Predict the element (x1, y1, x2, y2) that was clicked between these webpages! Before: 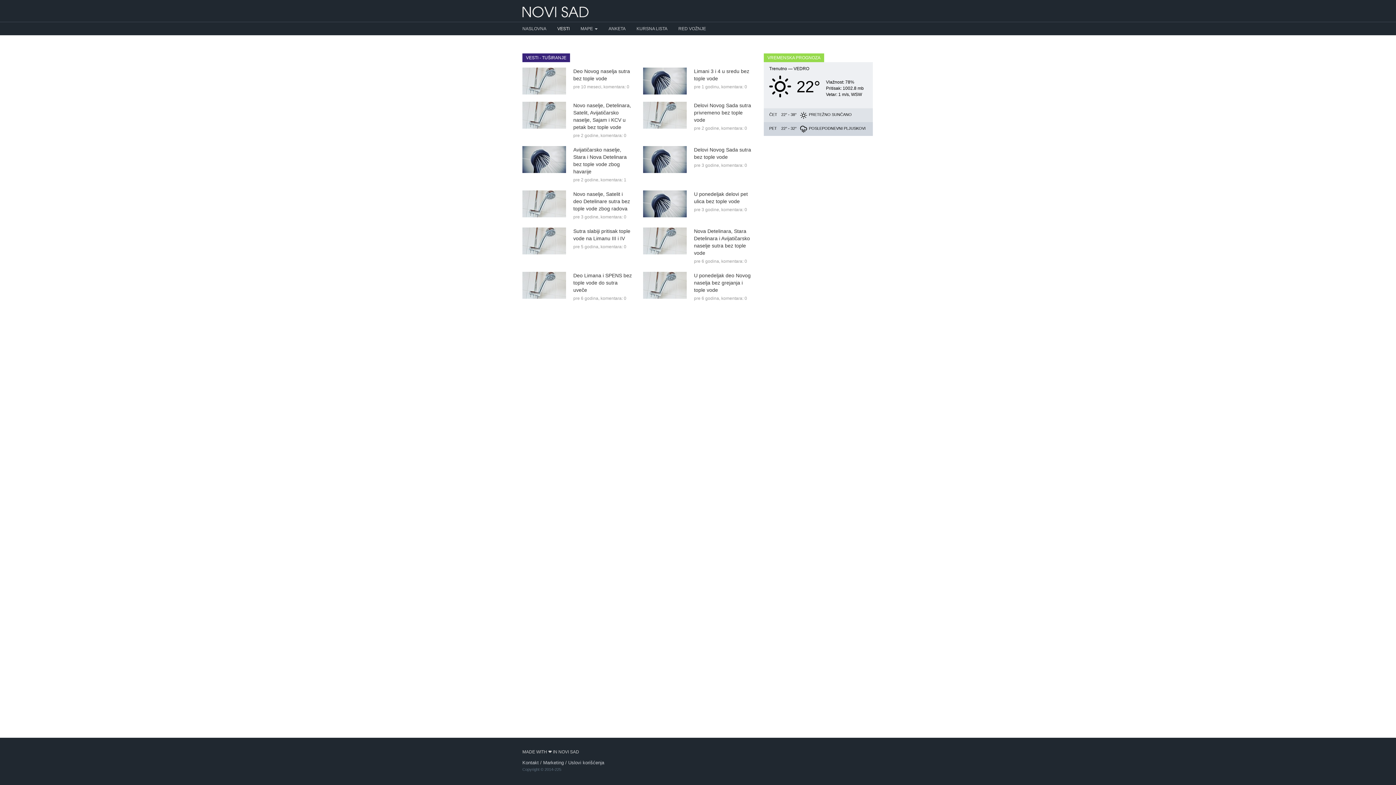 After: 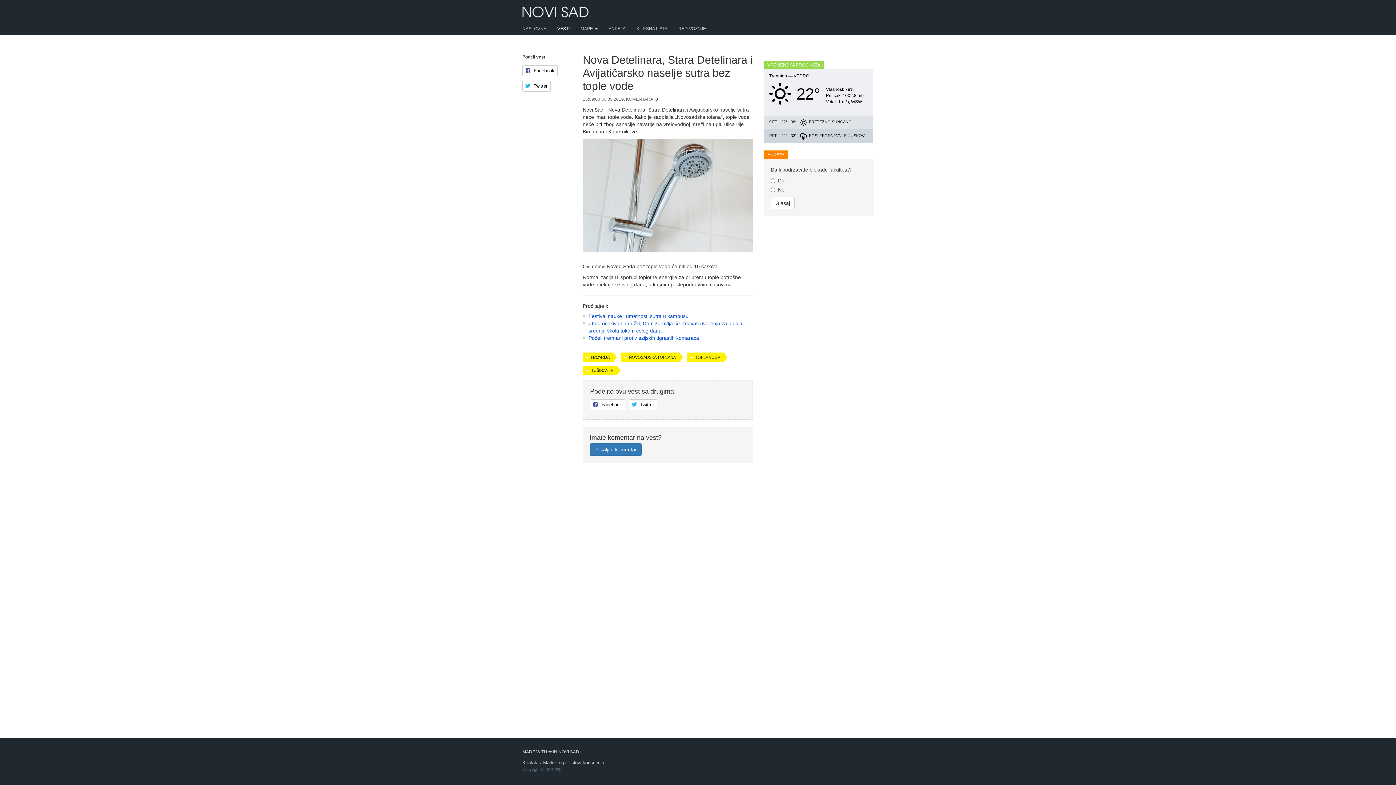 Action: label: komentara: 0 bbox: (721, 258, 747, 264)